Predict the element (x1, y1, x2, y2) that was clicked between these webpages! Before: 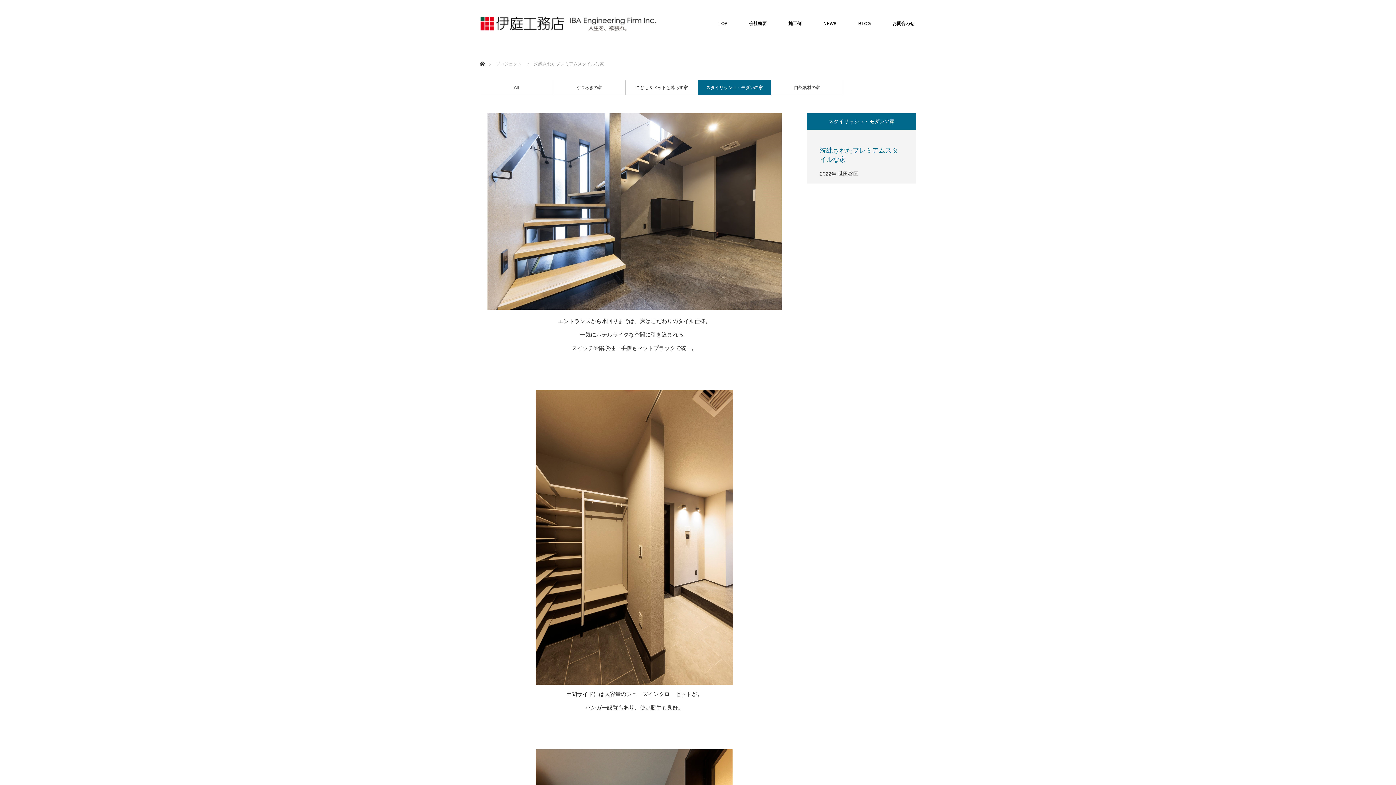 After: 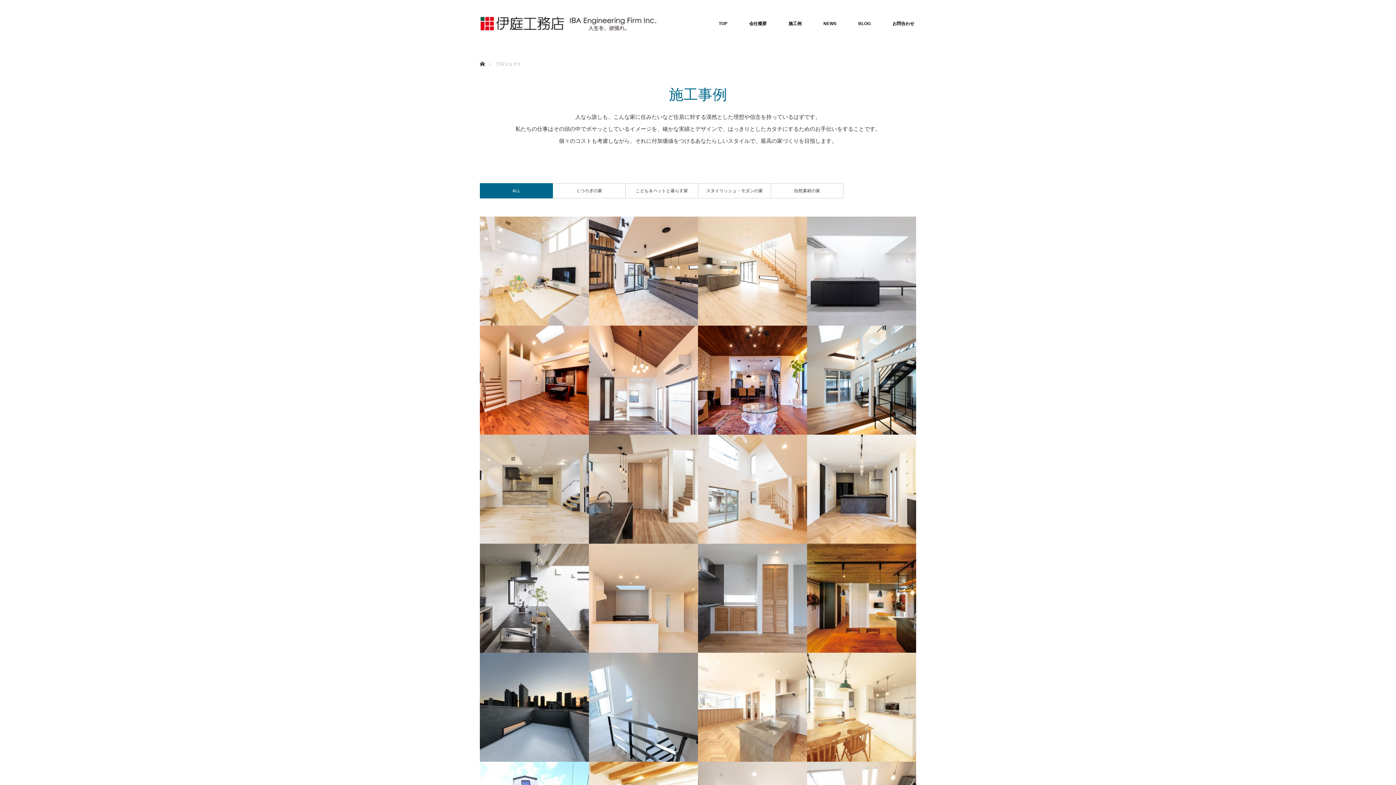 Action: label: All bbox: (480, 80, 552, 94)